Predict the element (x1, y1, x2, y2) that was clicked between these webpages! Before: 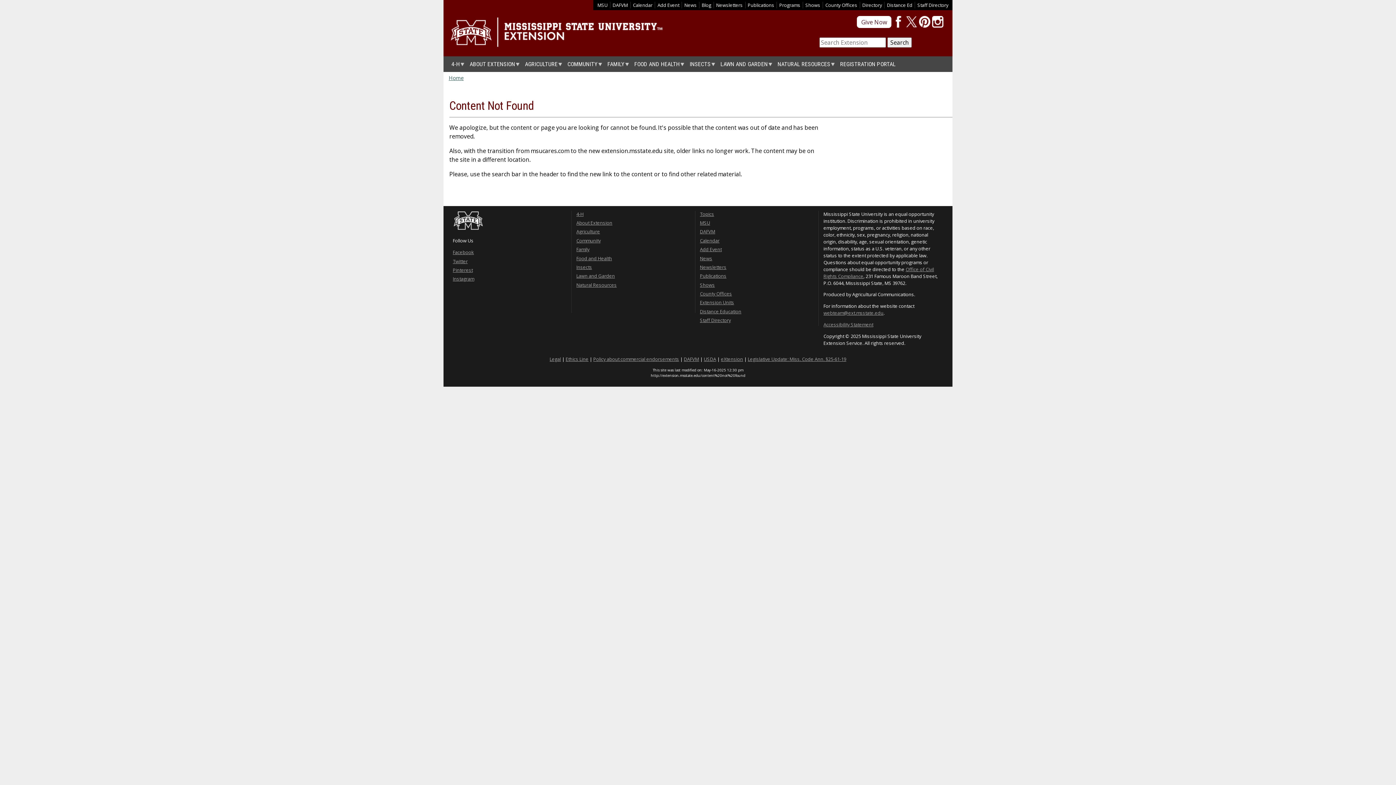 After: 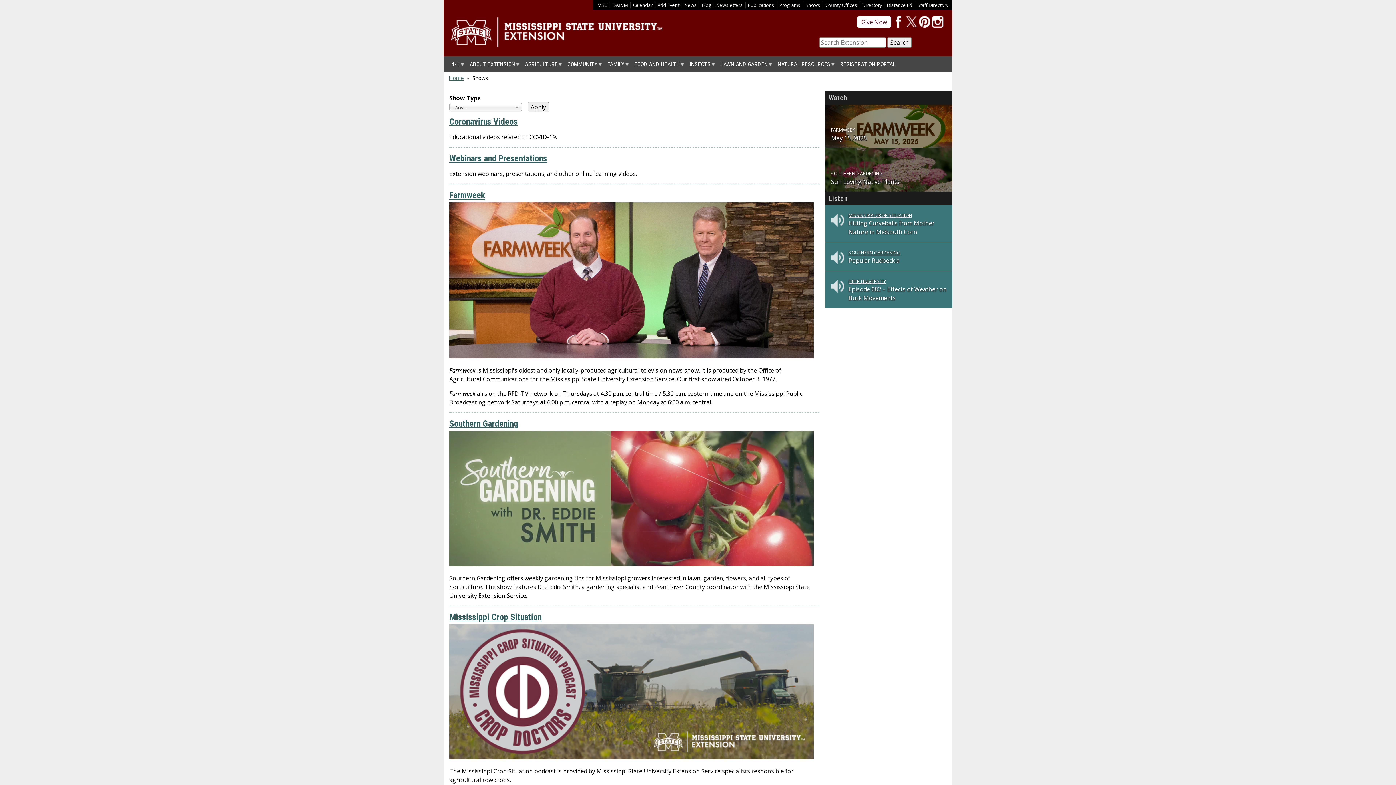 Action: label: Shows bbox: (700, 281, 715, 288)